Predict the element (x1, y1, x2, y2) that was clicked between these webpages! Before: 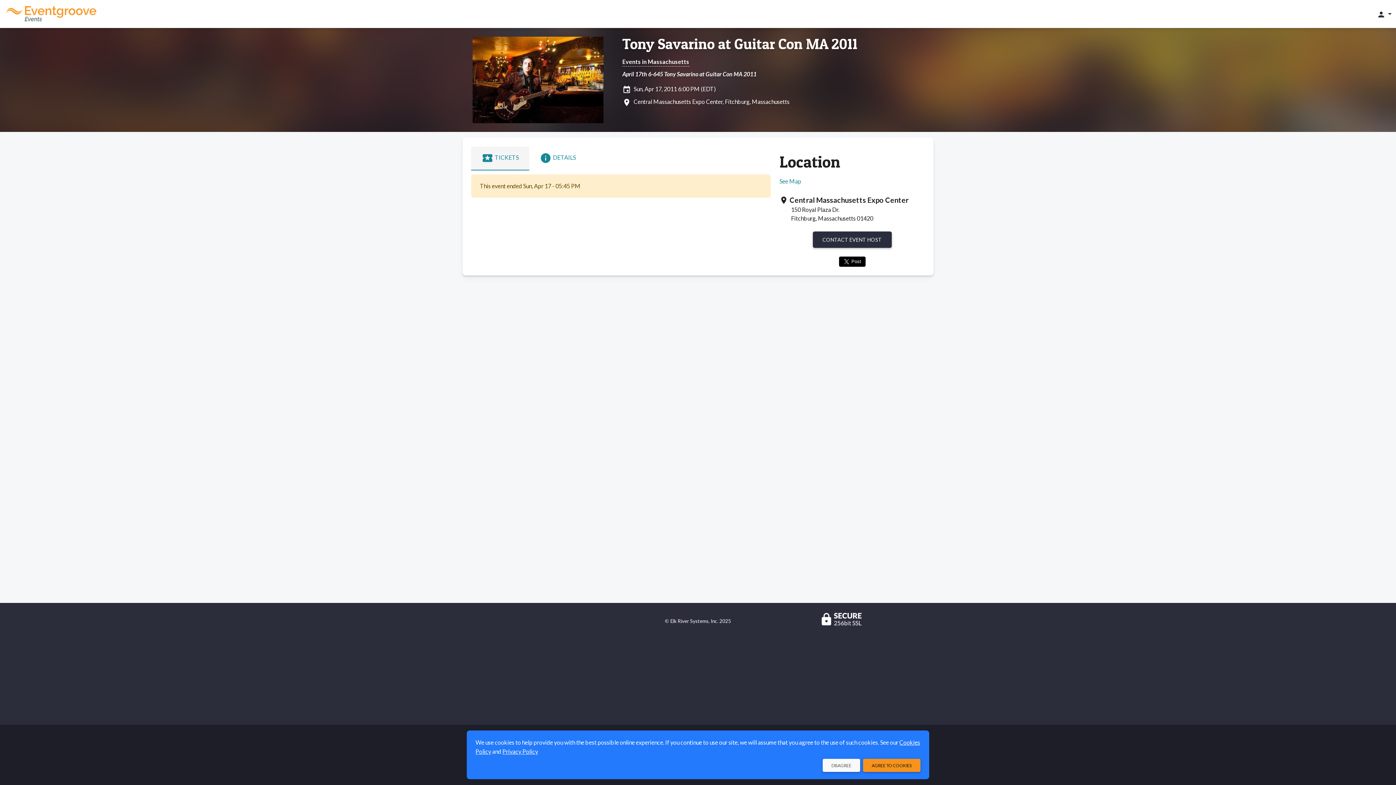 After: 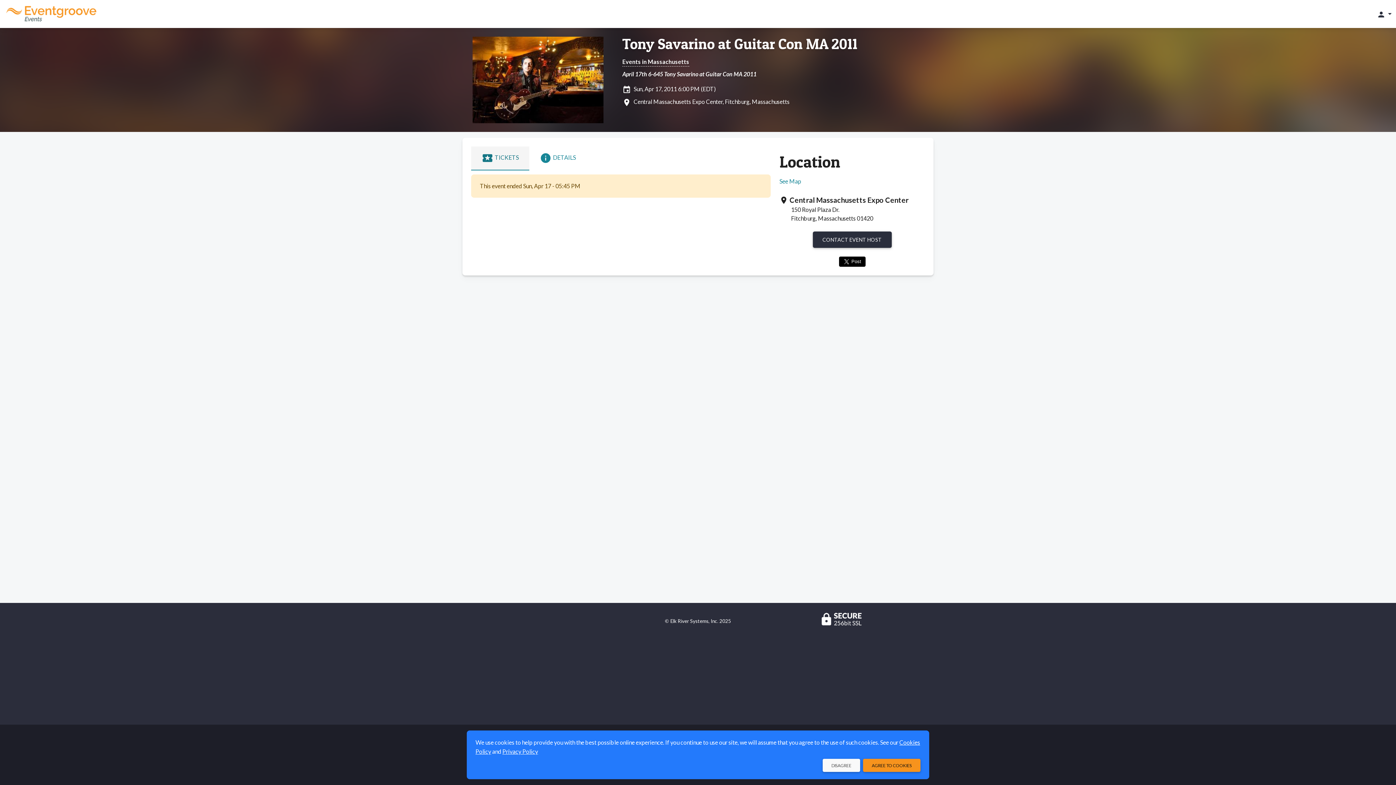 Action: bbox: (471, 146, 529, 170) label: local_activityTICKETS